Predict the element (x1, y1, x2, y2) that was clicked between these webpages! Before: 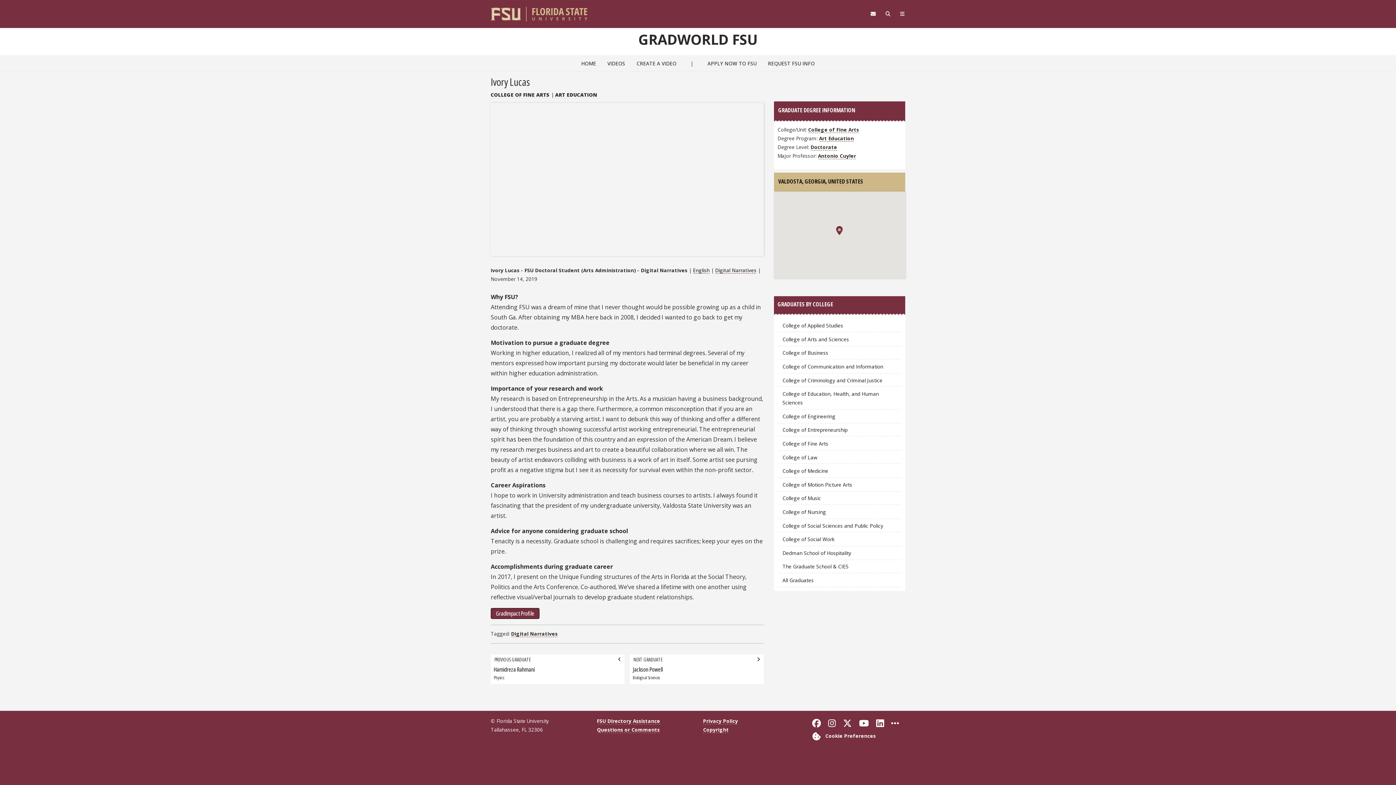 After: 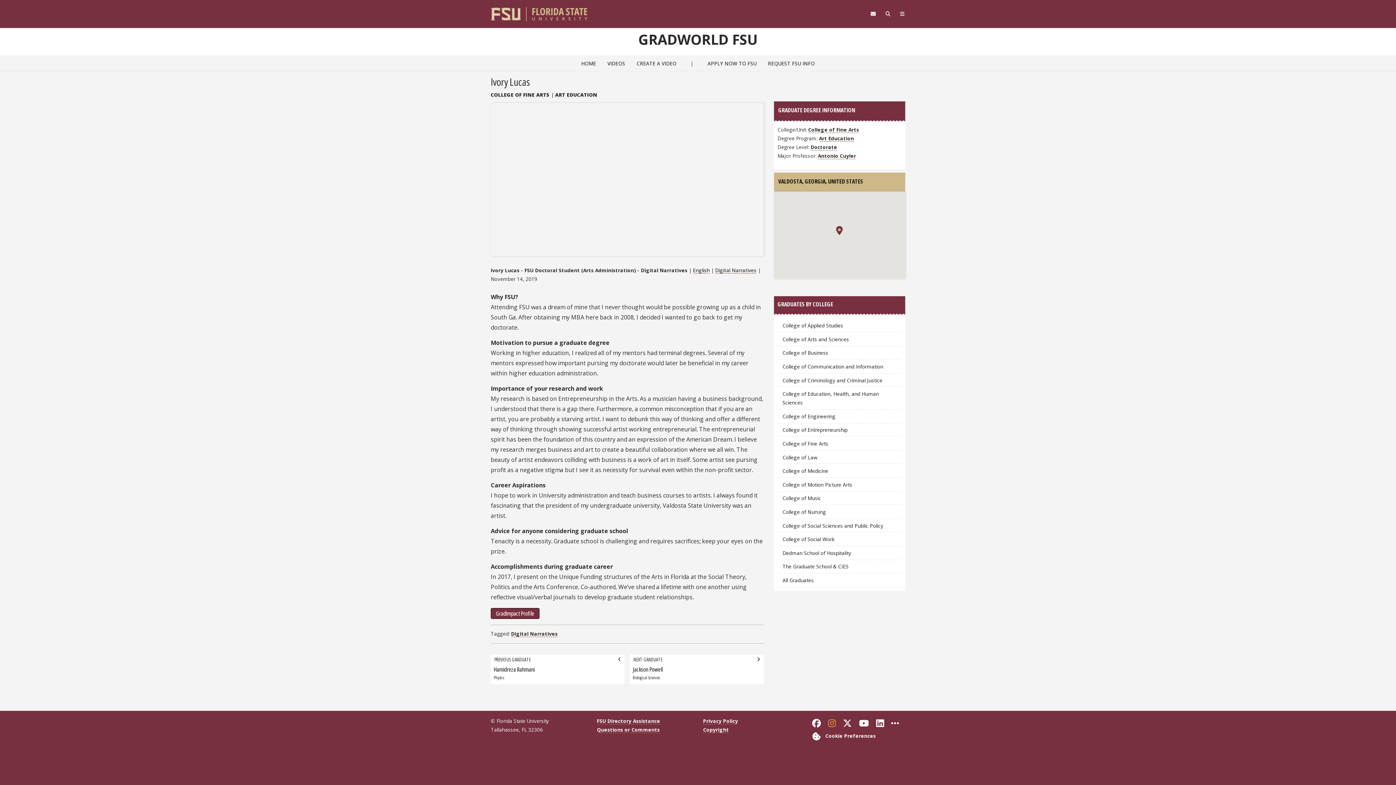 Action: label: Follow Florida State on Instagram bbox: (828, 719, 836, 728)